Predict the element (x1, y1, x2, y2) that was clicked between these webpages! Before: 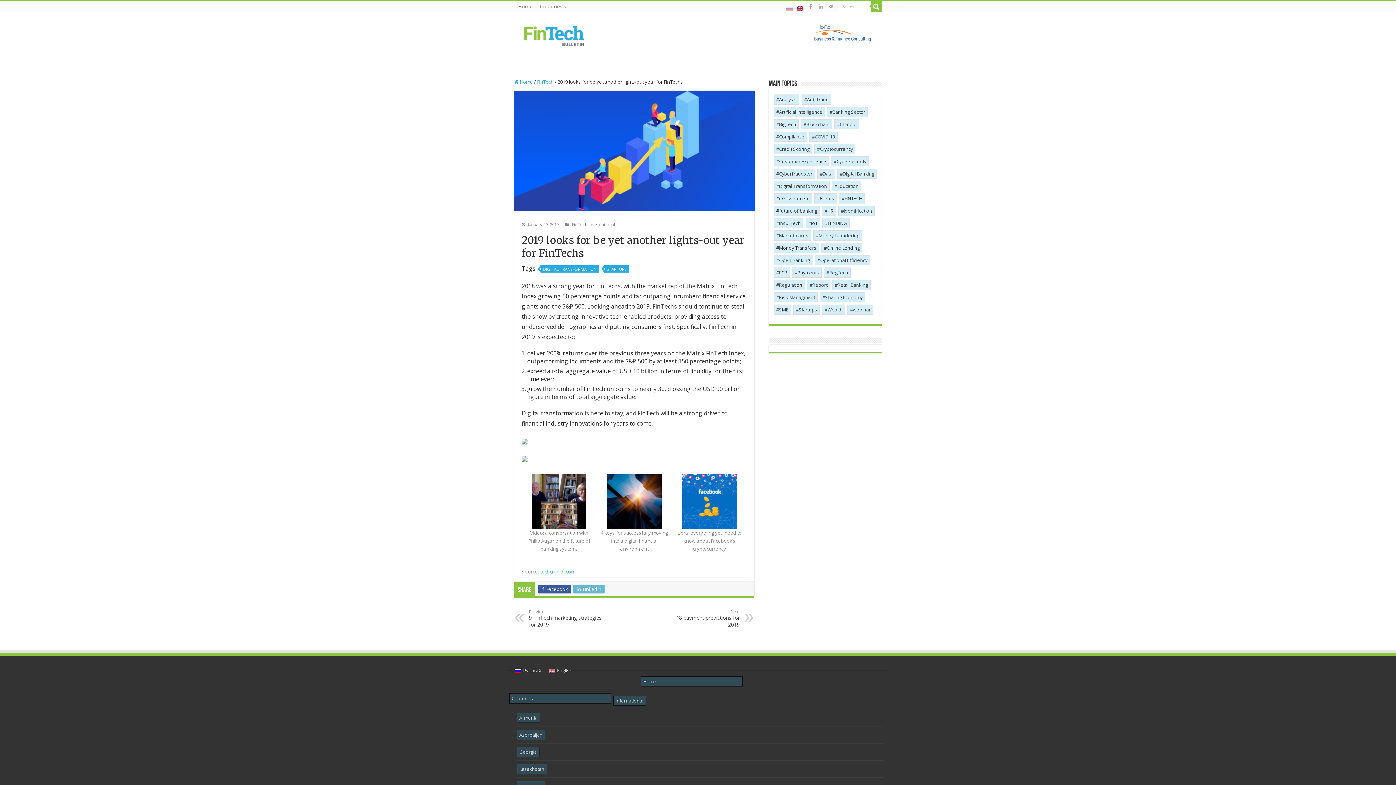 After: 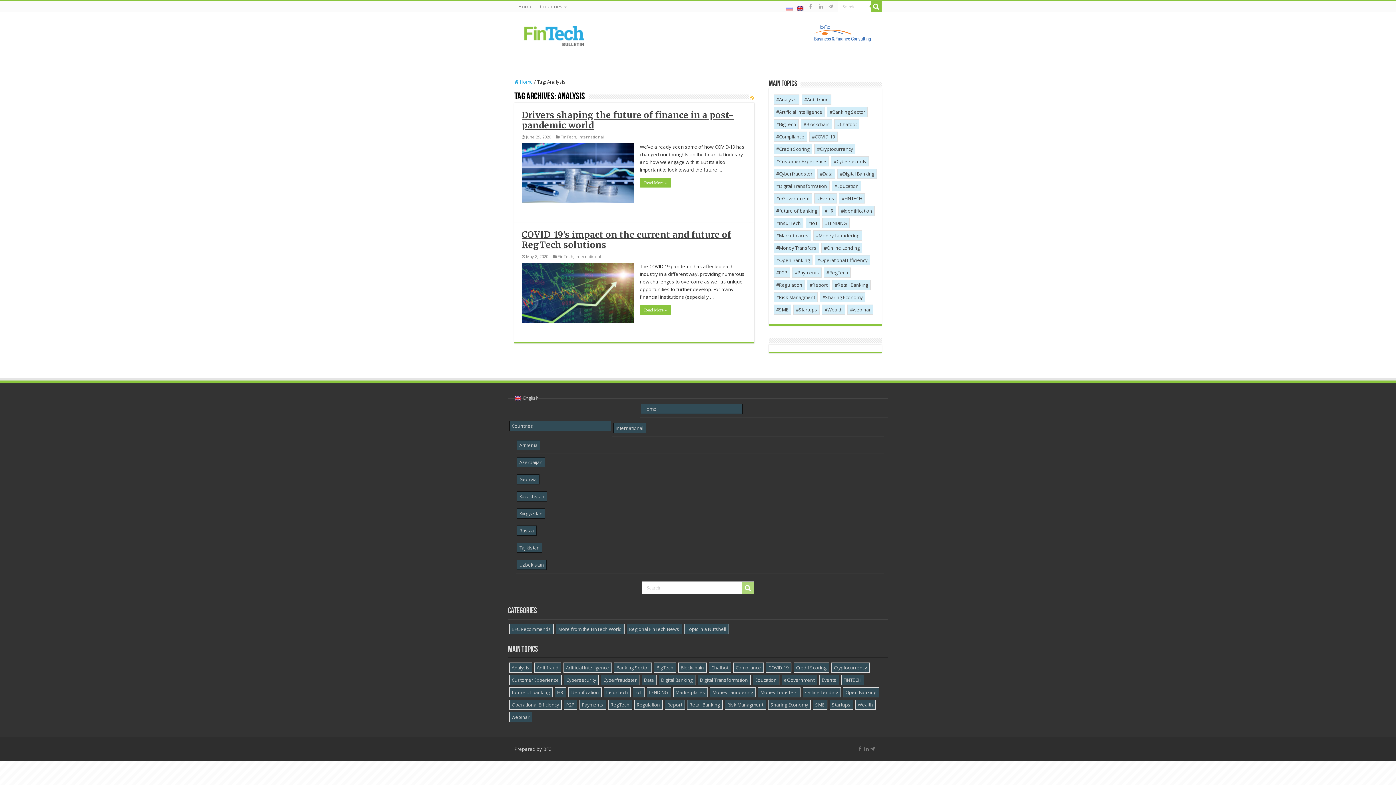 Action: label: Analysis (2 items) bbox: (773, 94, 799, 104)